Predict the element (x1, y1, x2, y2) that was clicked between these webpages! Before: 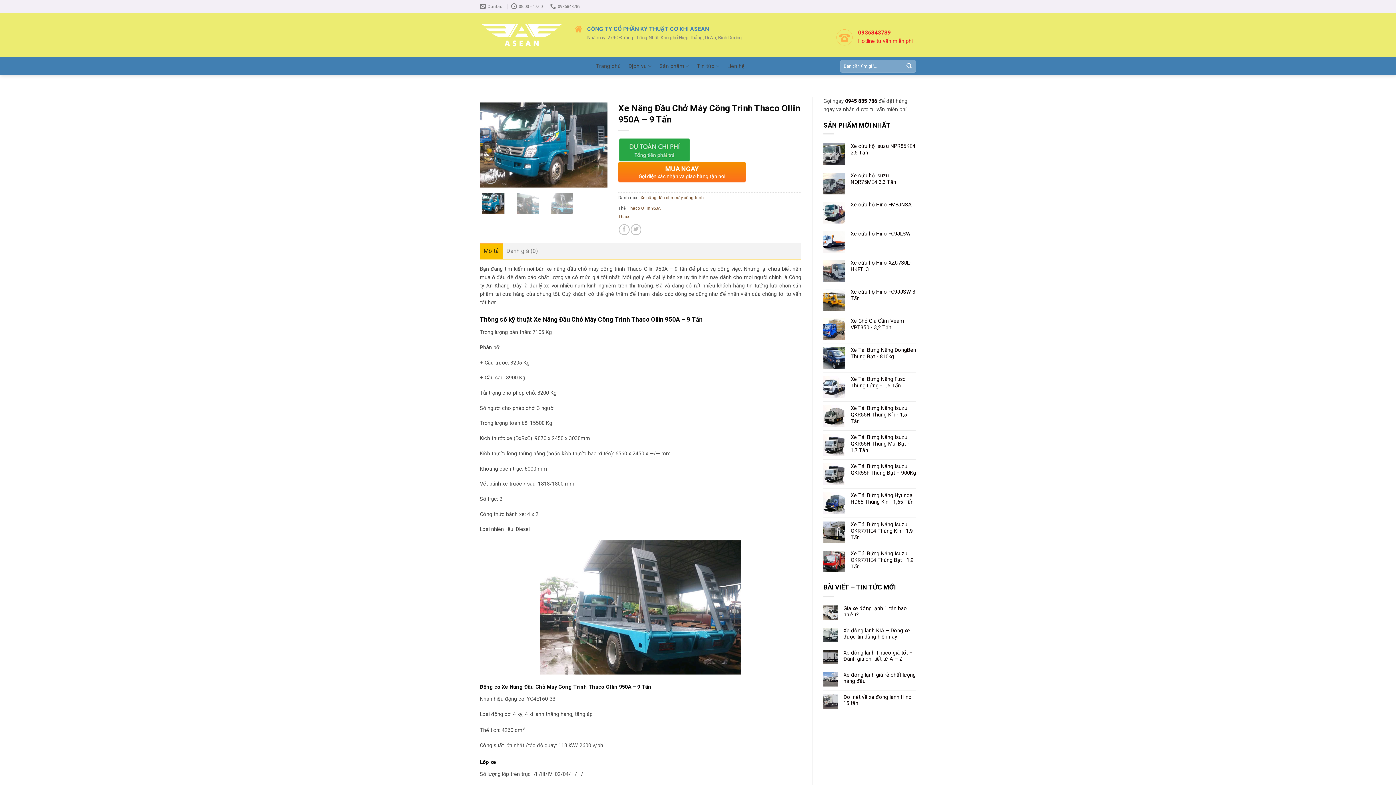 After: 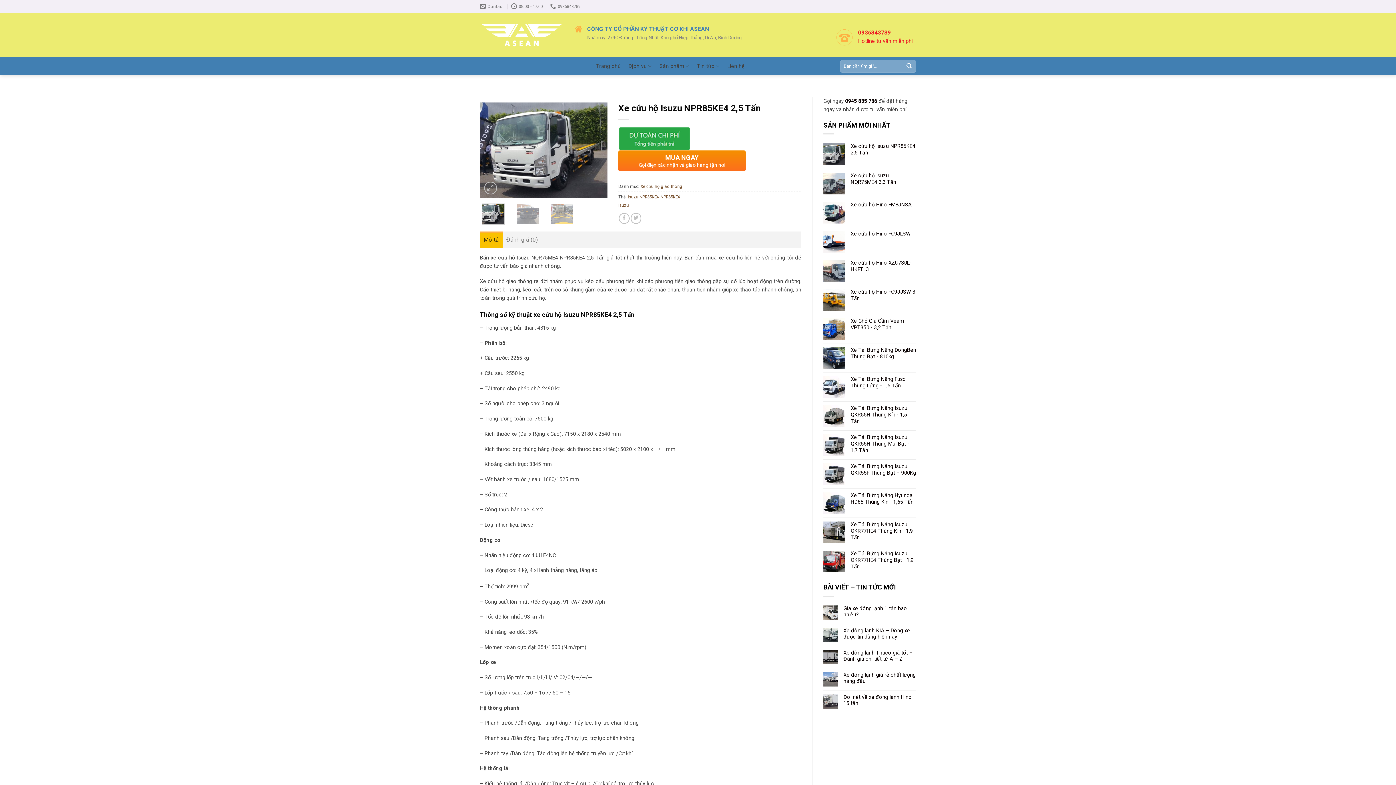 Action: bbox: (850, 143, 916, 156) label: Xe cứu hộ Isuzu NPR85KE4 2,5 Tấn